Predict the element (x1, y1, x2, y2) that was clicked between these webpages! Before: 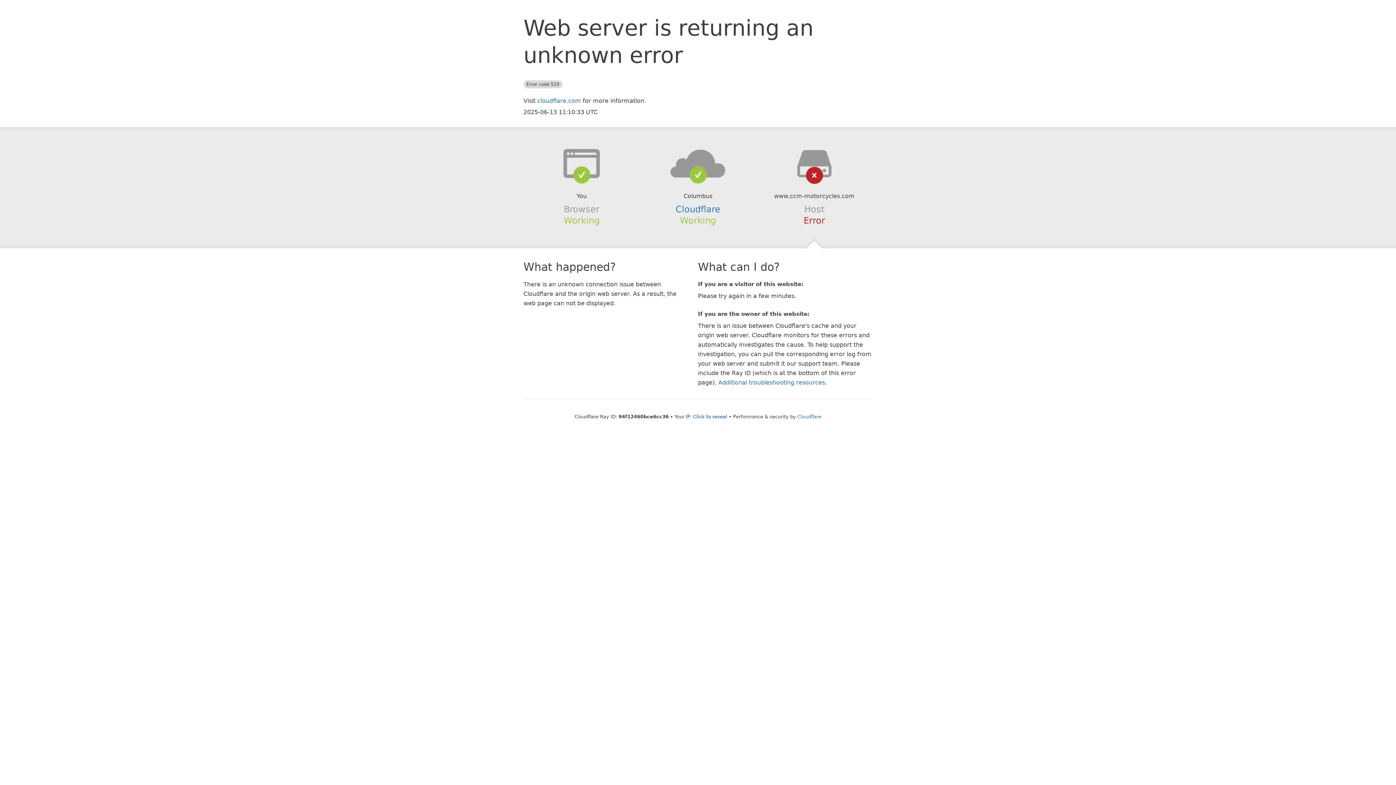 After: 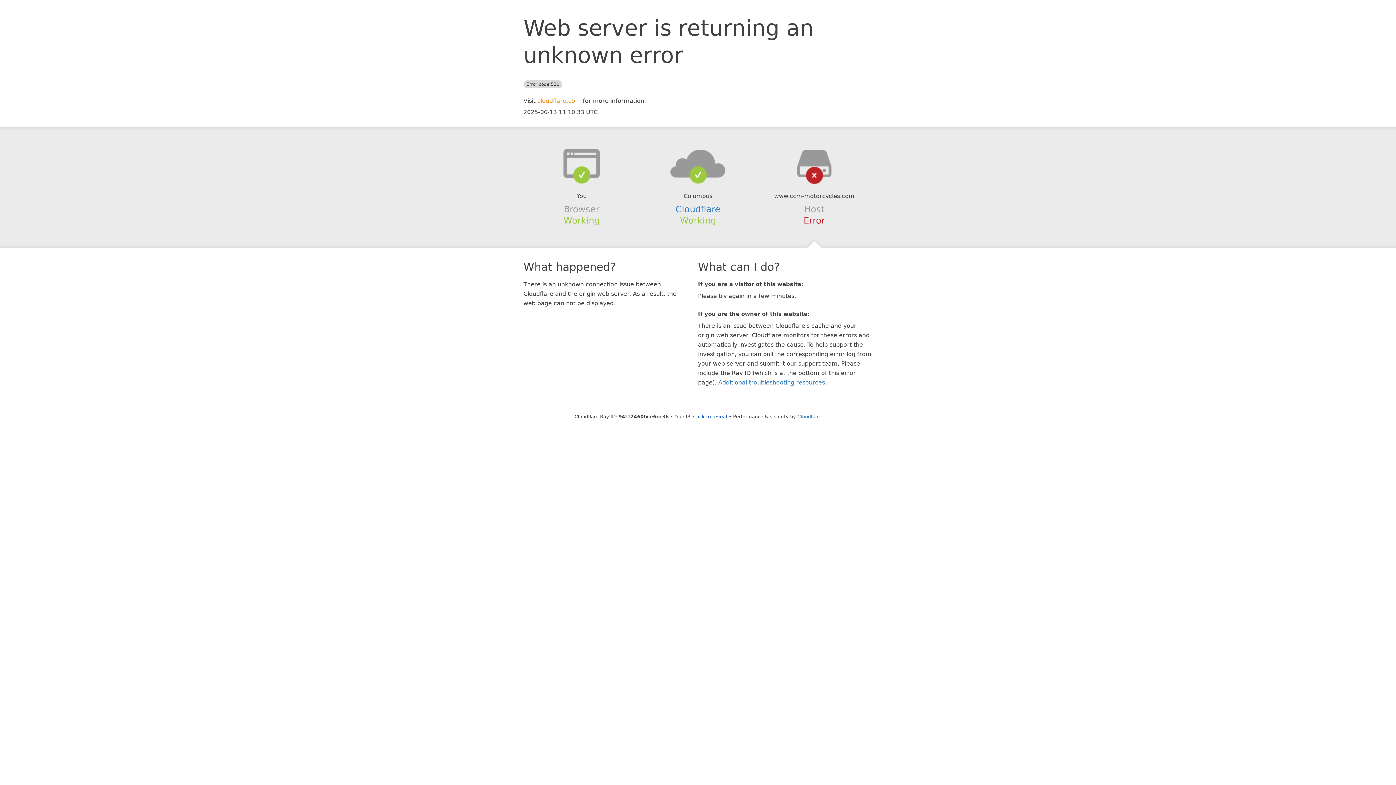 Action: label: cloudflare.com bbox: (537, 97, 581, 104)